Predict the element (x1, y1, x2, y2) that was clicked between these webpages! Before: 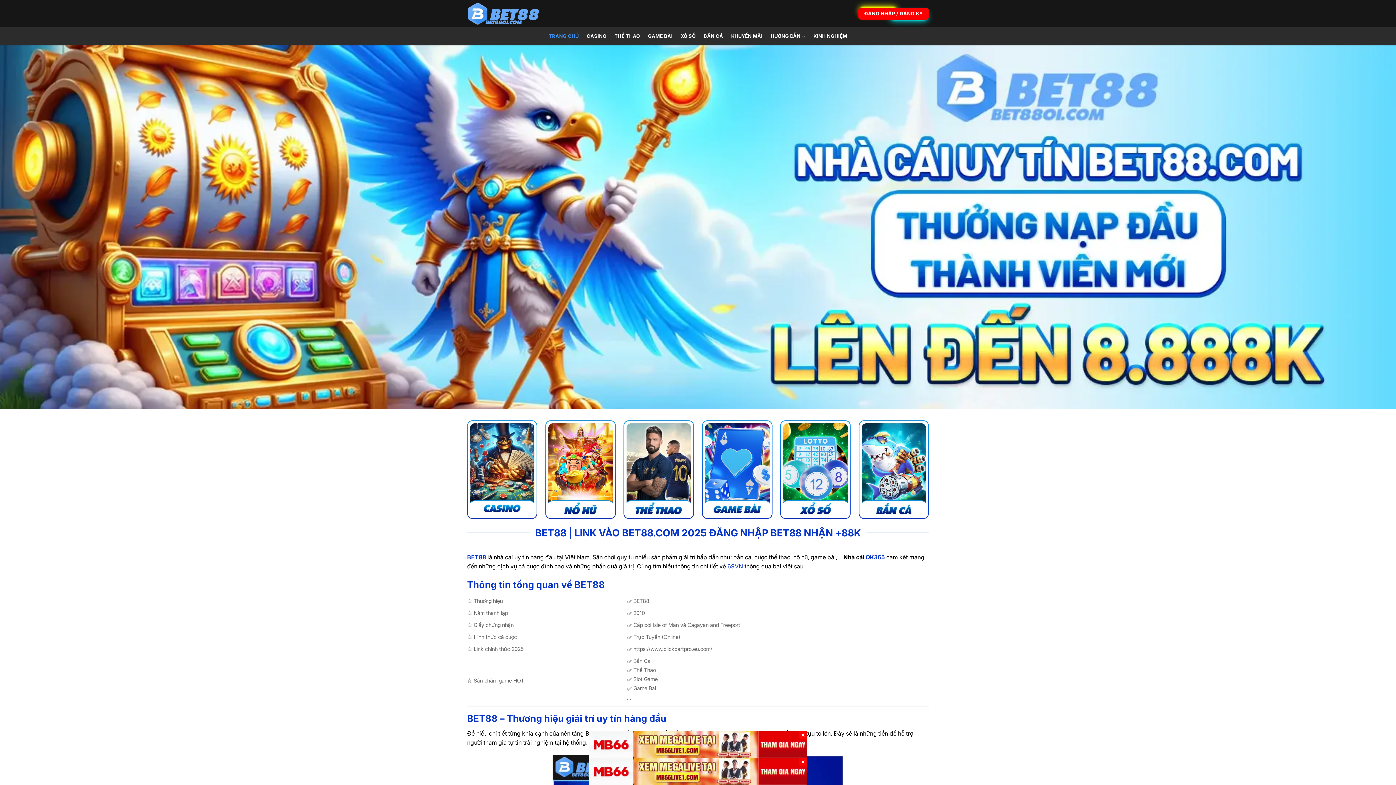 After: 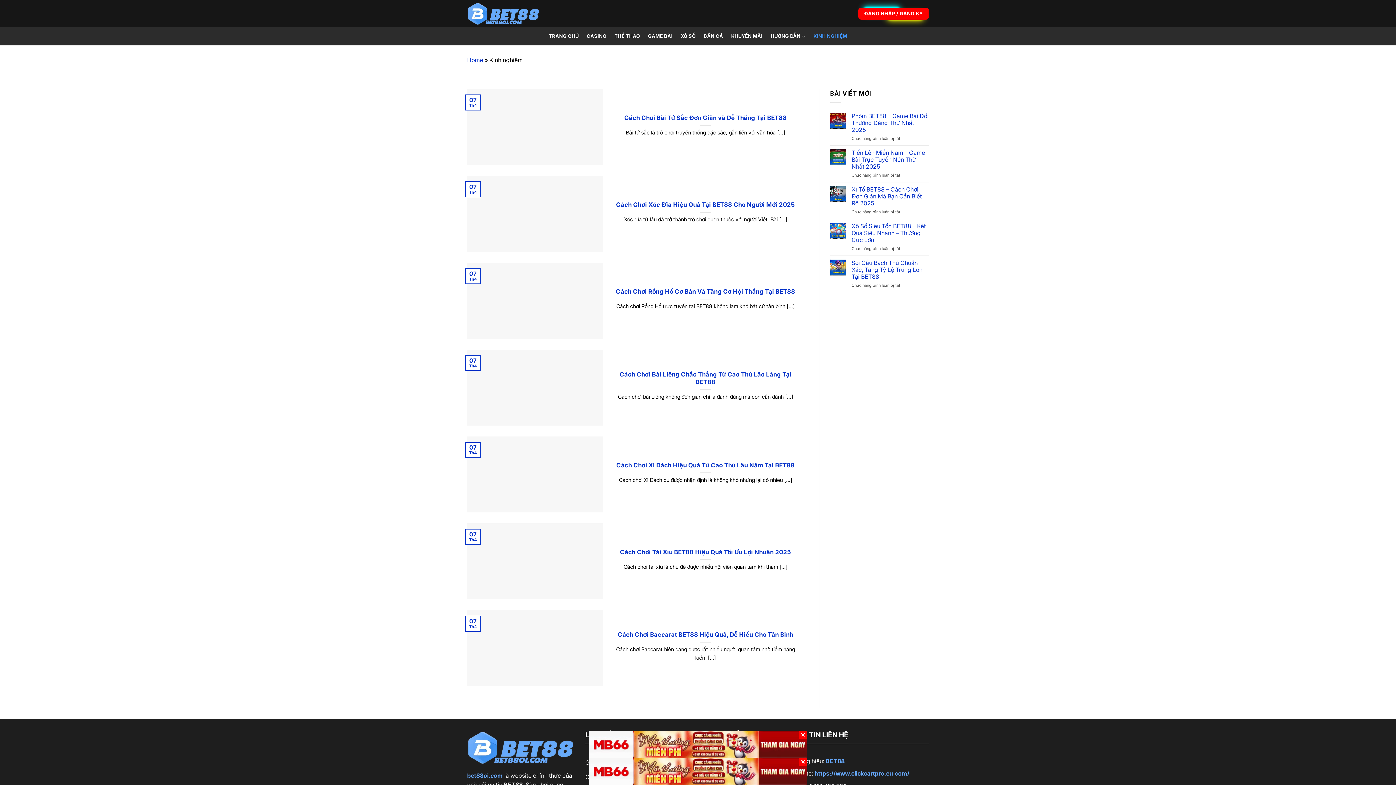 Action: label: KINH NGHIỆM bbox: (813, 29, 847, 42)